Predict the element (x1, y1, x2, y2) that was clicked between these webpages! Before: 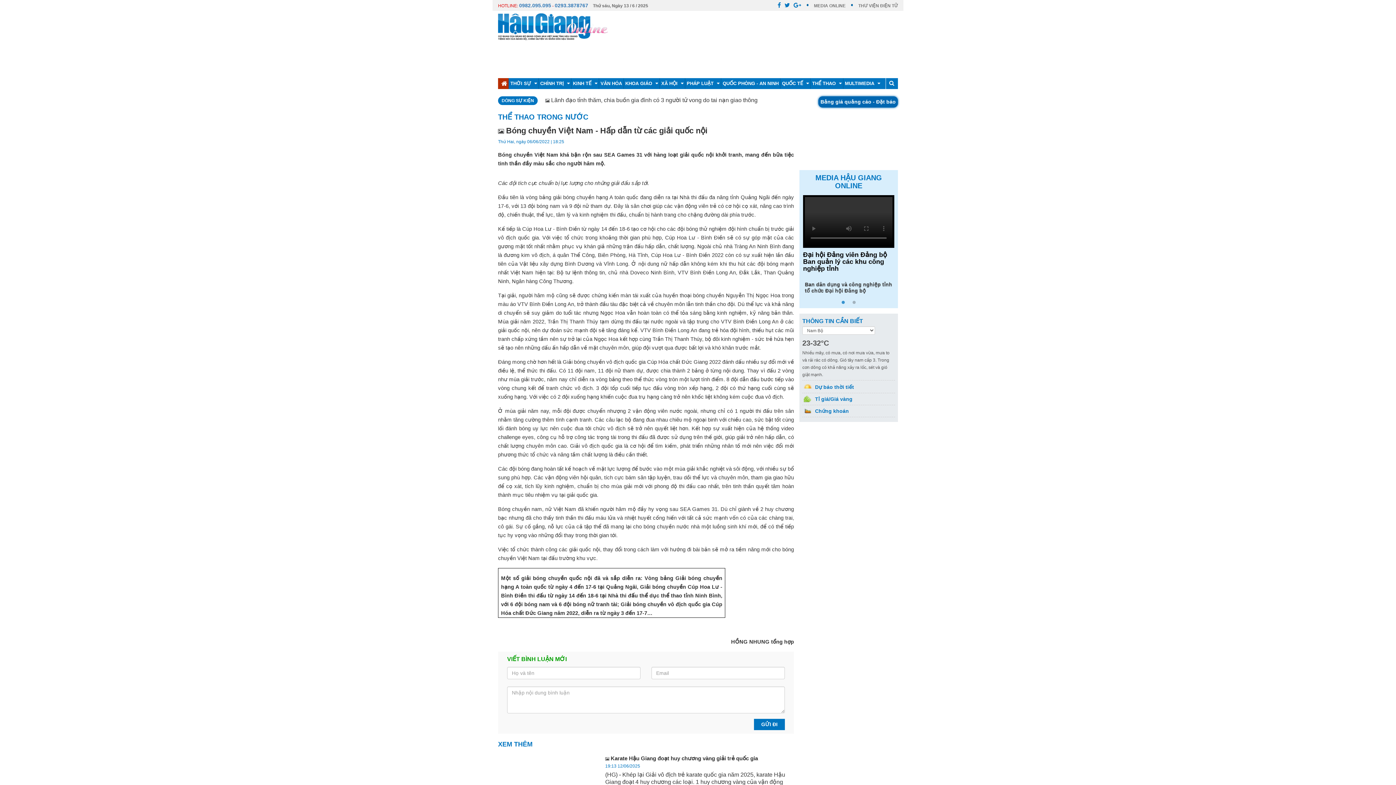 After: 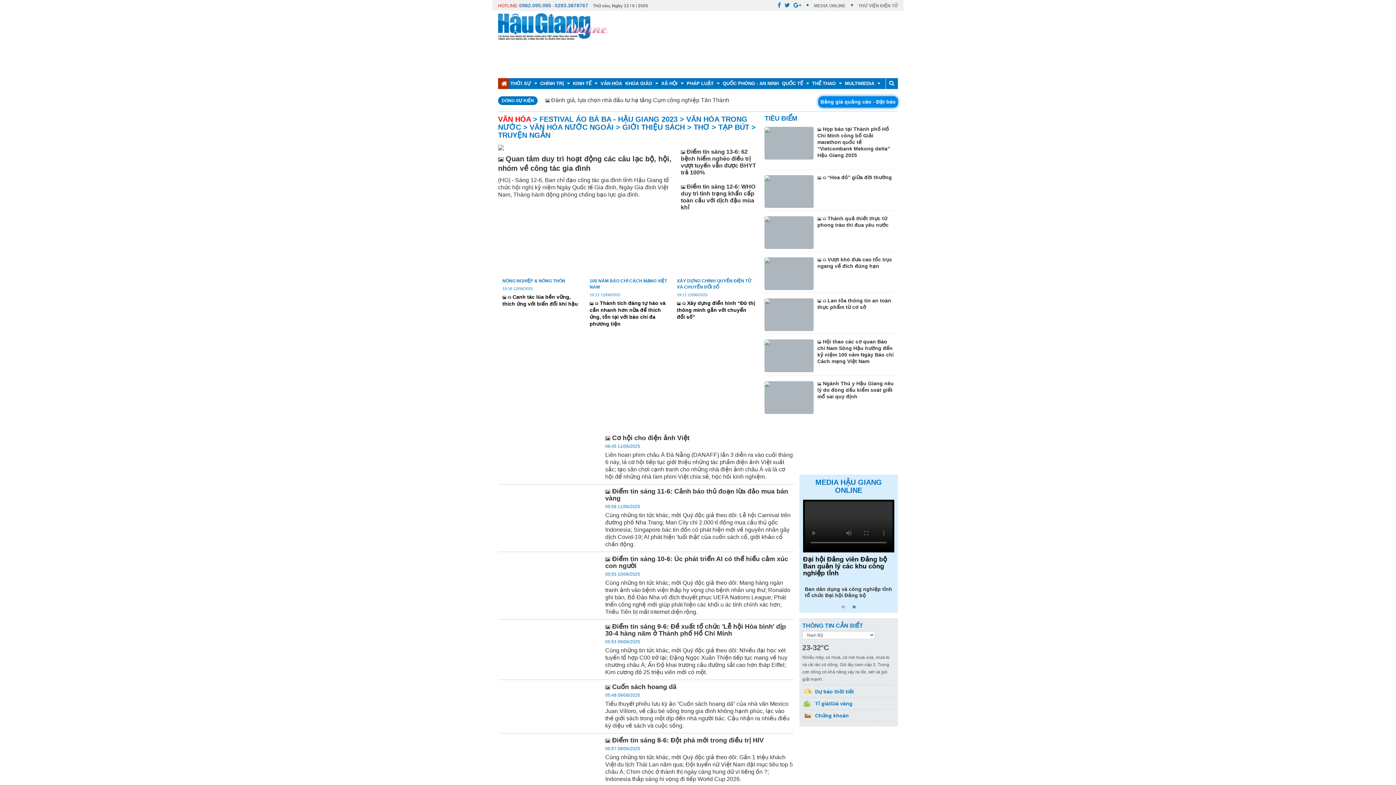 Action: bbox: (600, 78, 622, 89) label: VĂN HÓA